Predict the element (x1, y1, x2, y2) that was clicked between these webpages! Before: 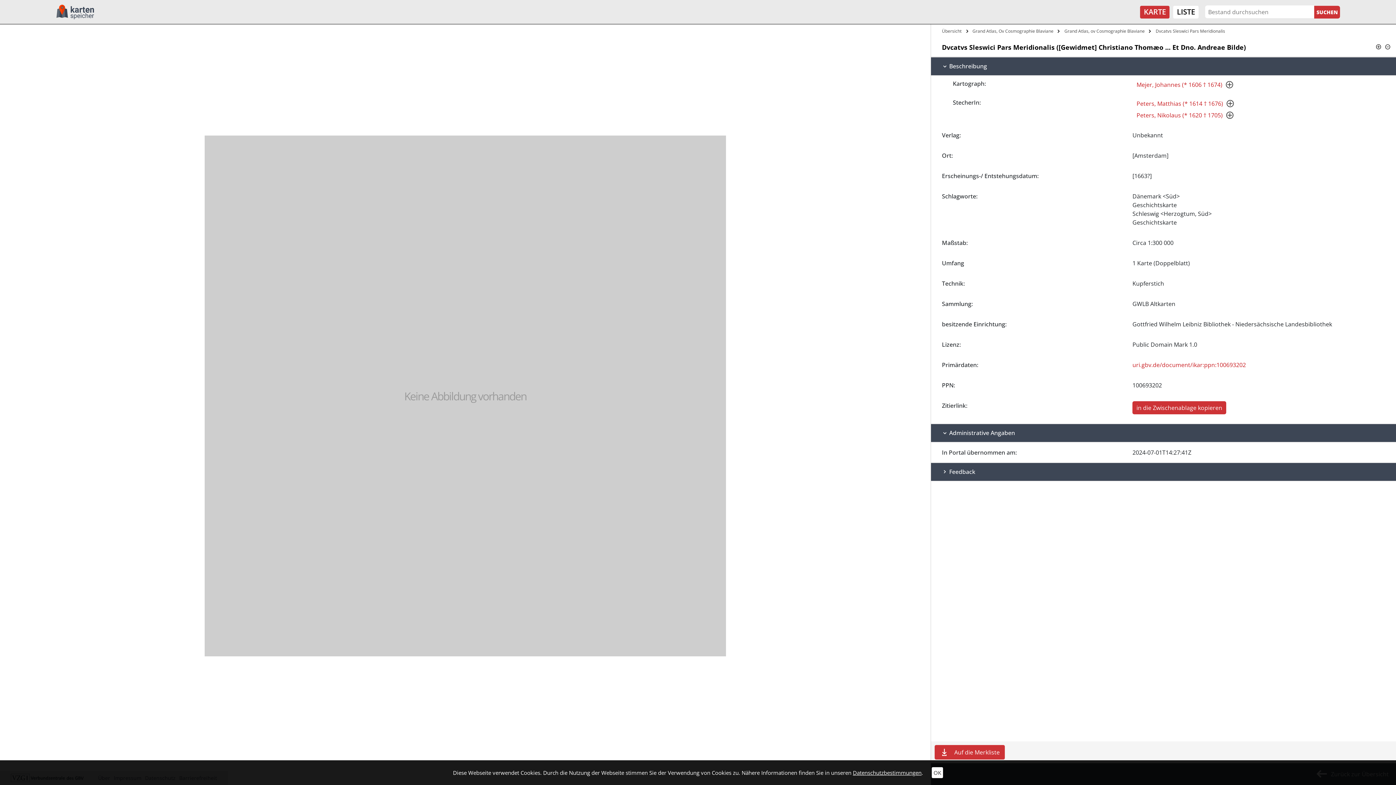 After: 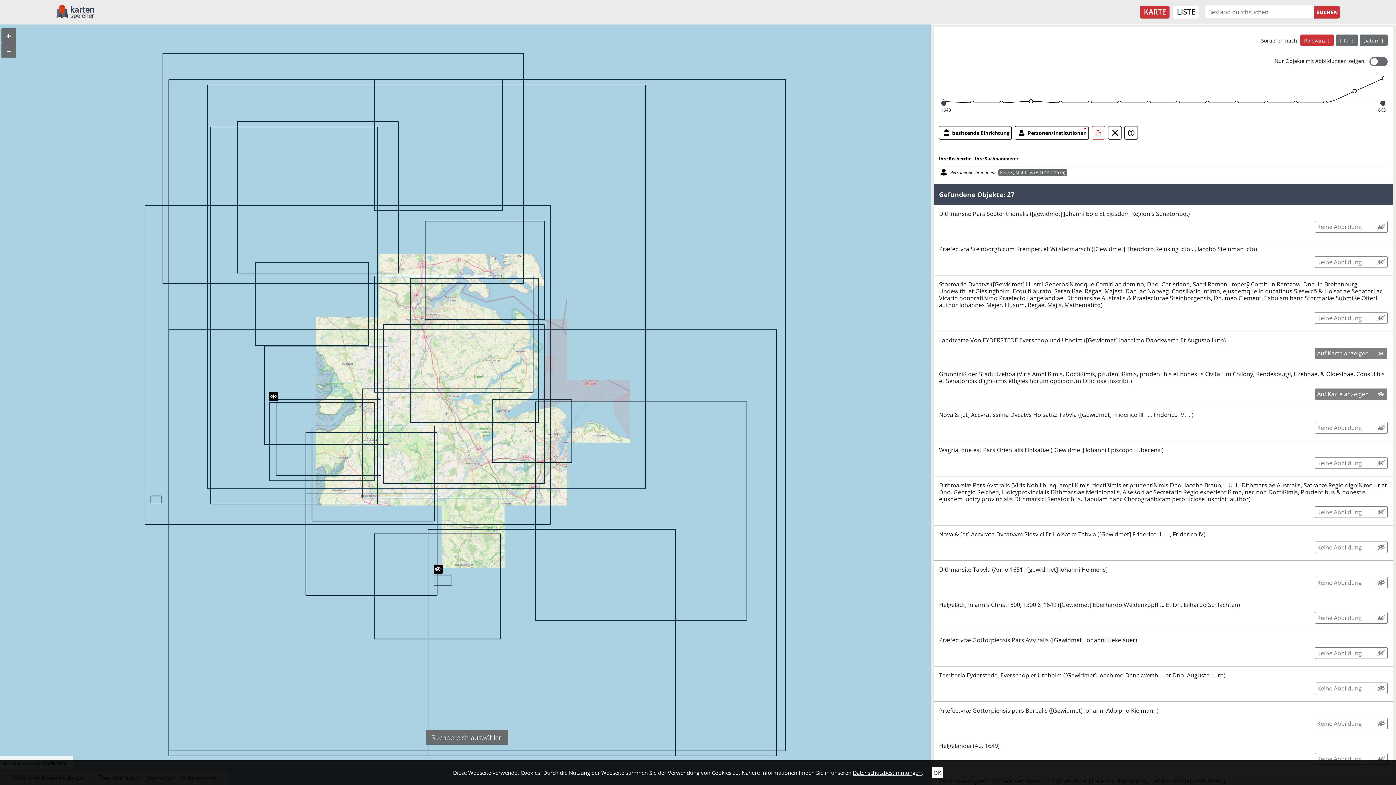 Action: bbox: (1136, 98, 1225, 109) label: Peters, Matthias (* 1614 † 1676)